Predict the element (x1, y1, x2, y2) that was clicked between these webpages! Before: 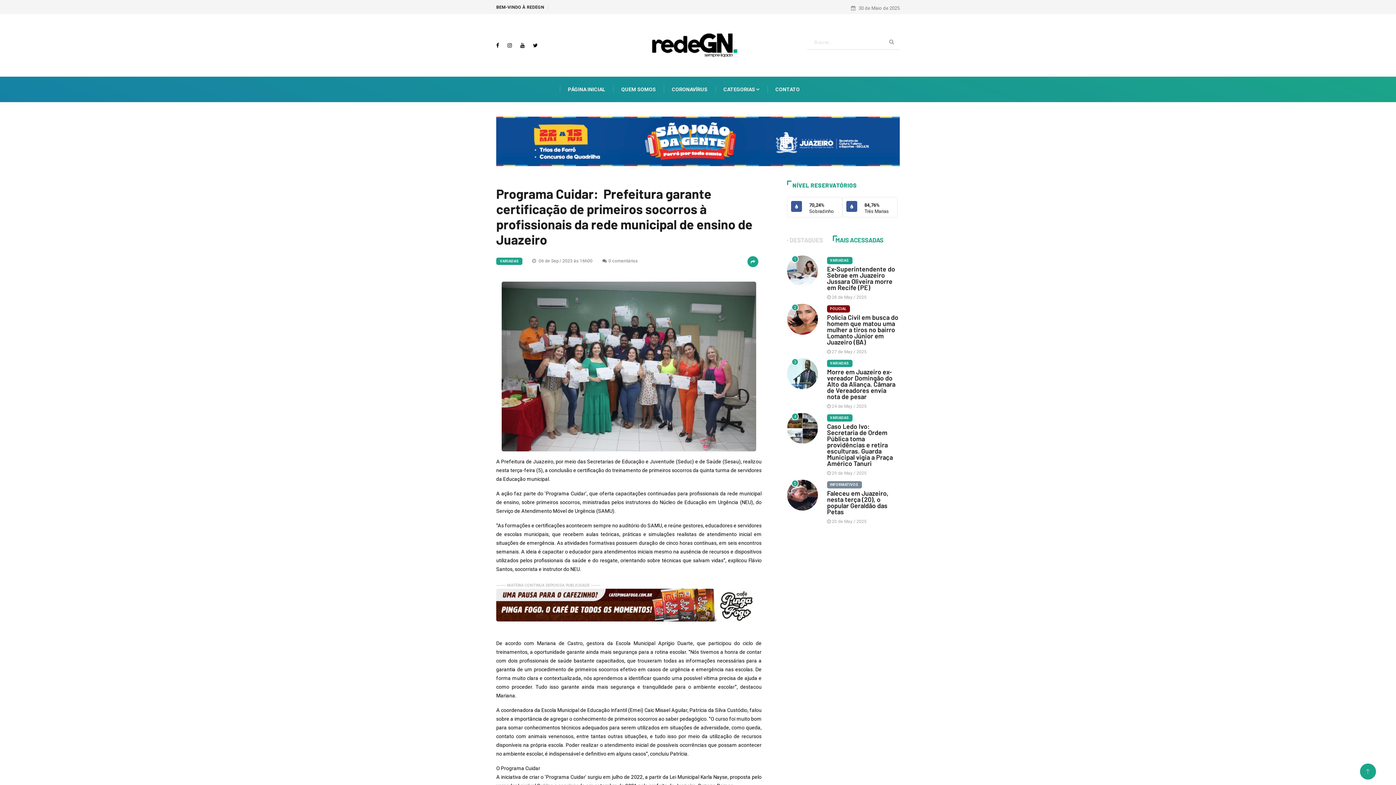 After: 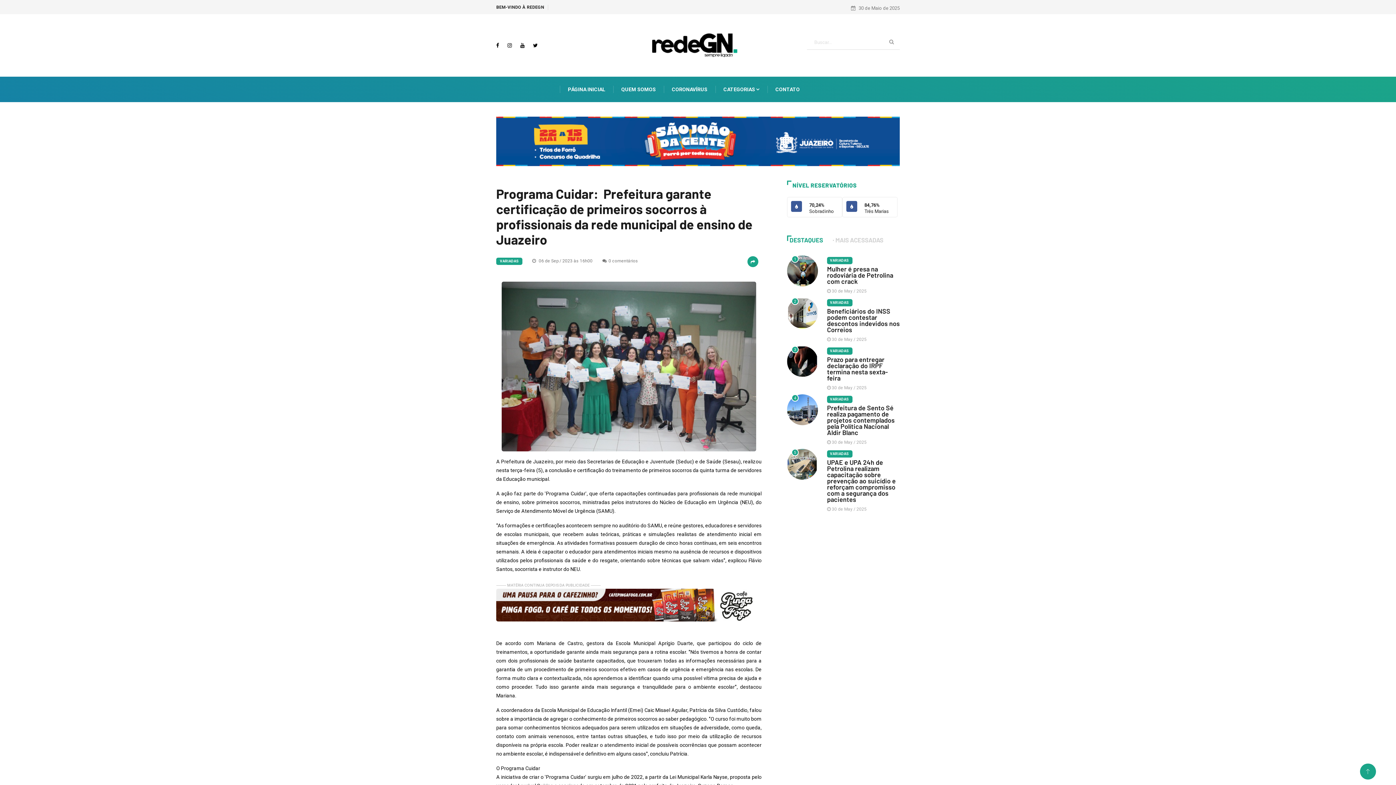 Action: bbox: (787, 235, 825, 244) label: DESTAQUES